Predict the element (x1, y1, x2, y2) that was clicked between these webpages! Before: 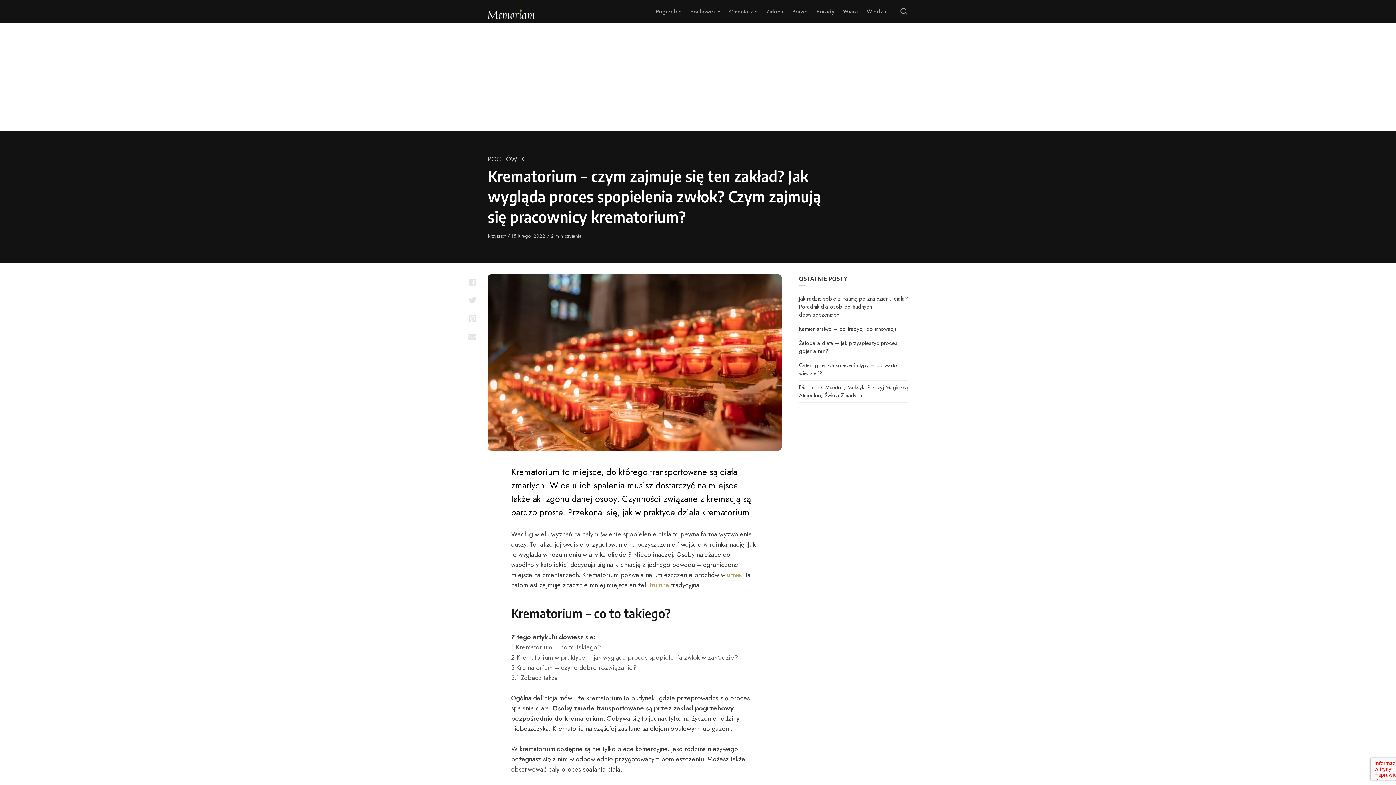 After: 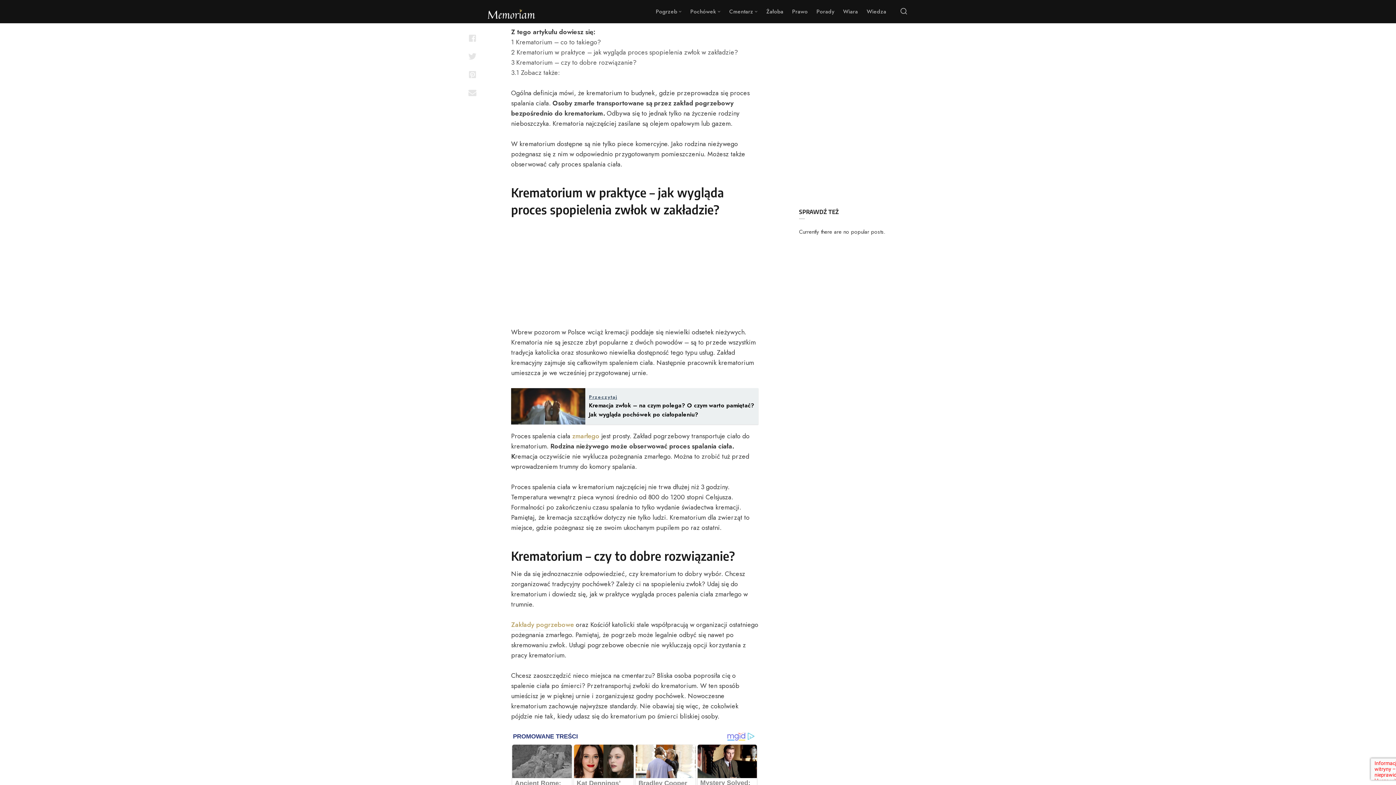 Action: label: 1 Krematorium – co to takiego? bbox: (511, 642, 601, 652)